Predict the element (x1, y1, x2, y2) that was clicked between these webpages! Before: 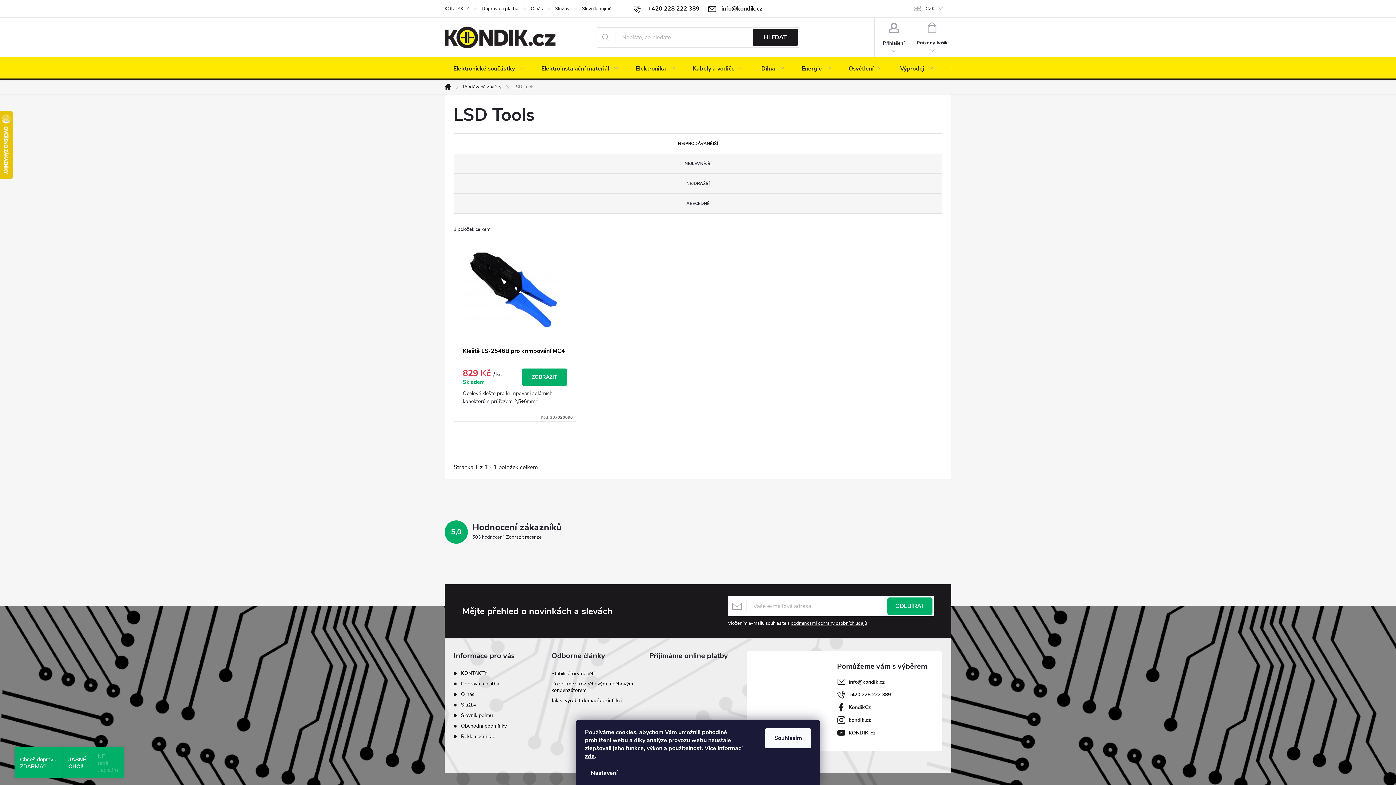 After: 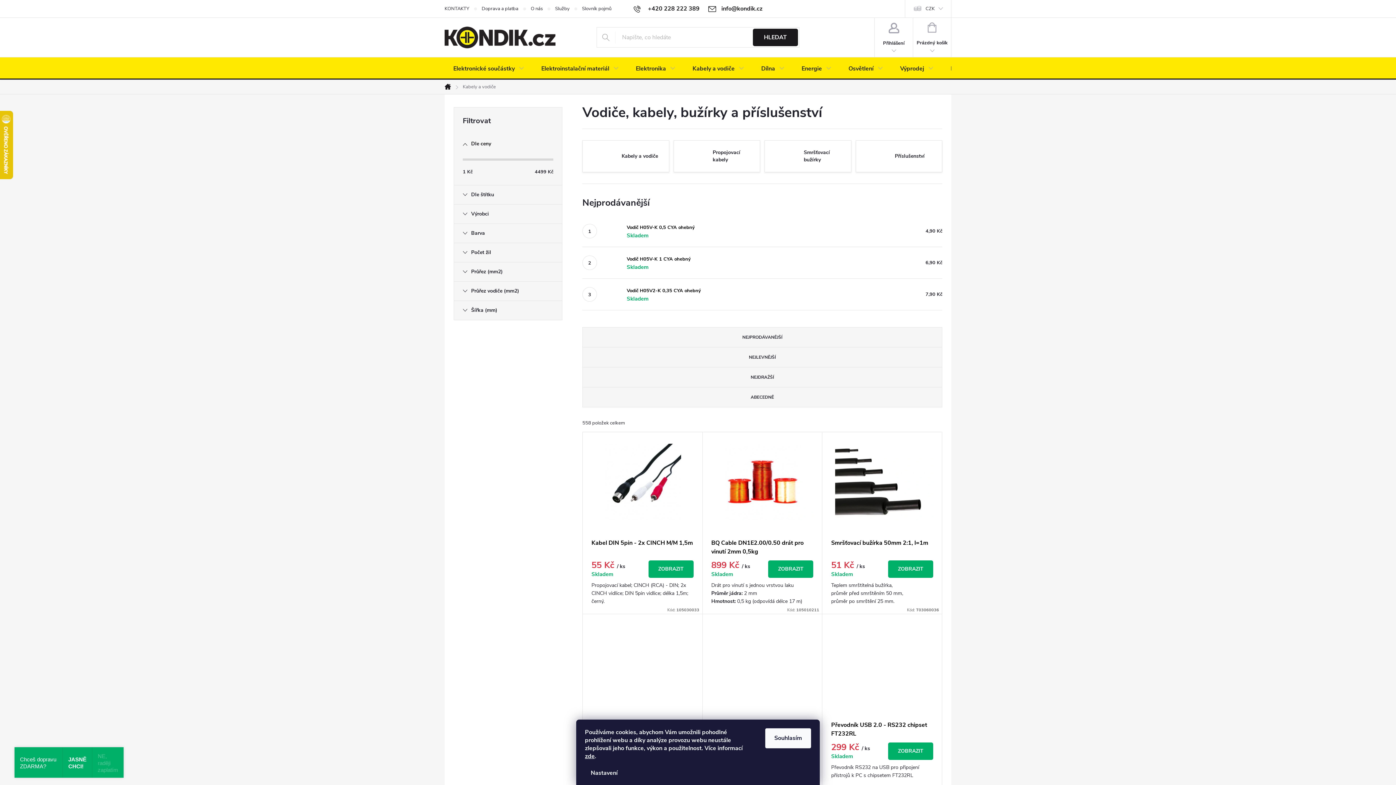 Action: label: Kabely a vodiče bbox: (684, 57, 752, 80)